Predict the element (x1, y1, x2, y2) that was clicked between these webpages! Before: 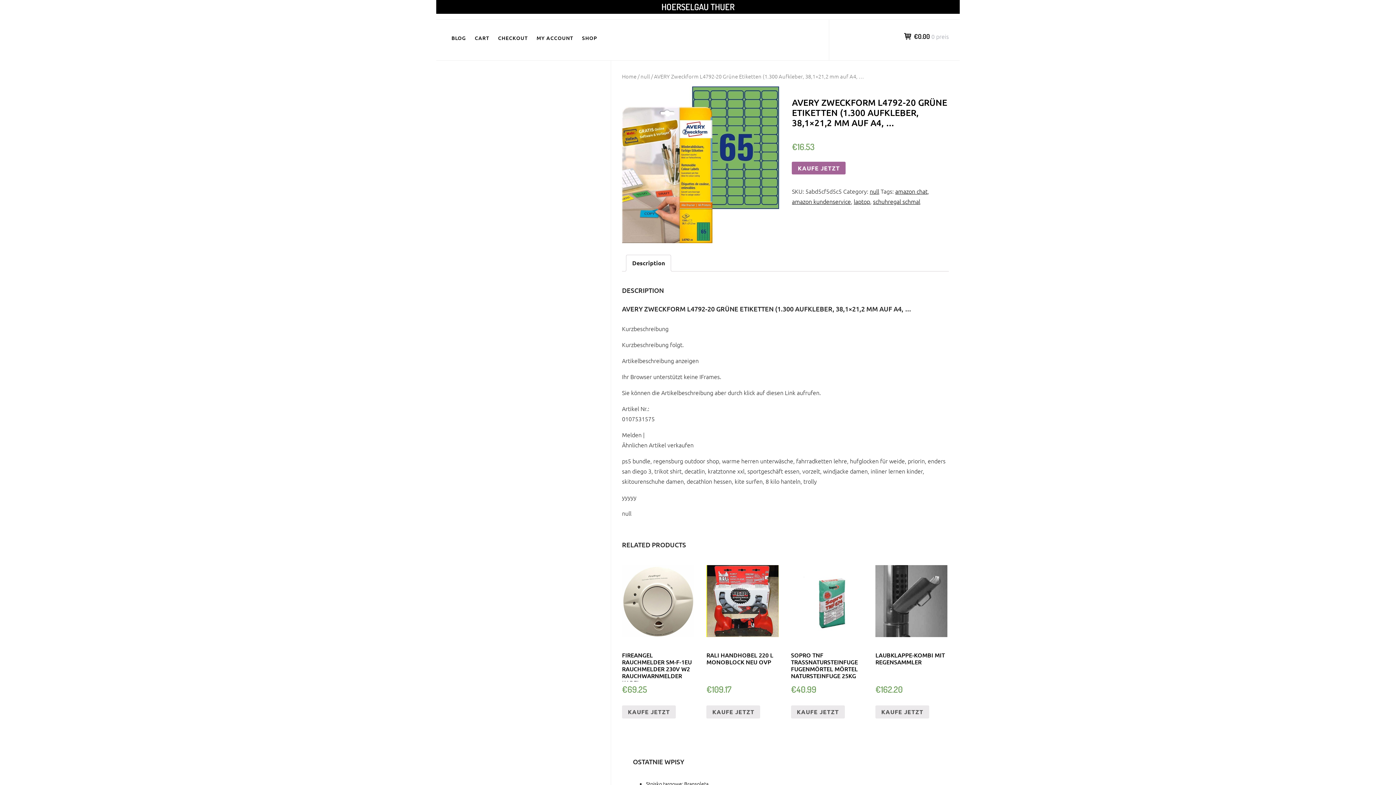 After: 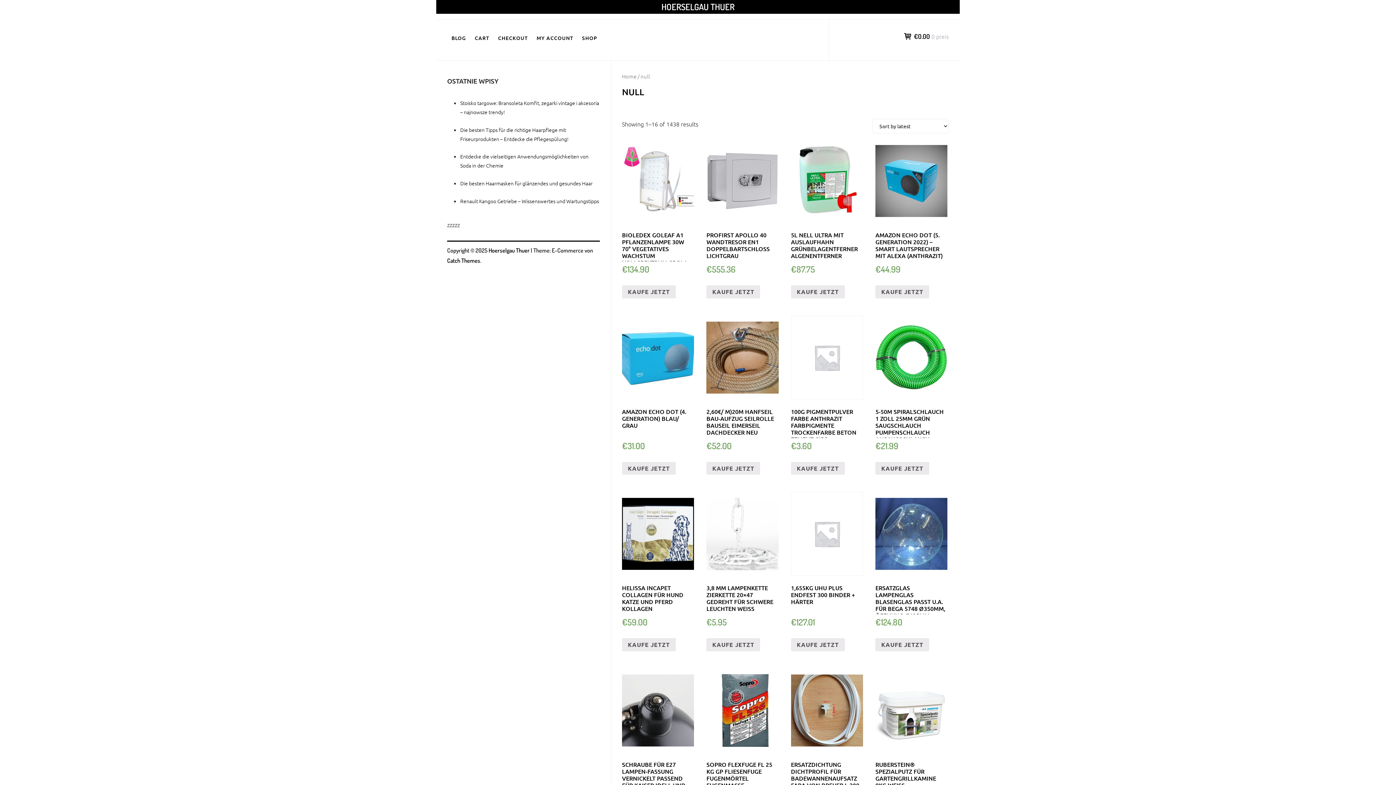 Action: label: null bbox: (640, 72, 650, 80)